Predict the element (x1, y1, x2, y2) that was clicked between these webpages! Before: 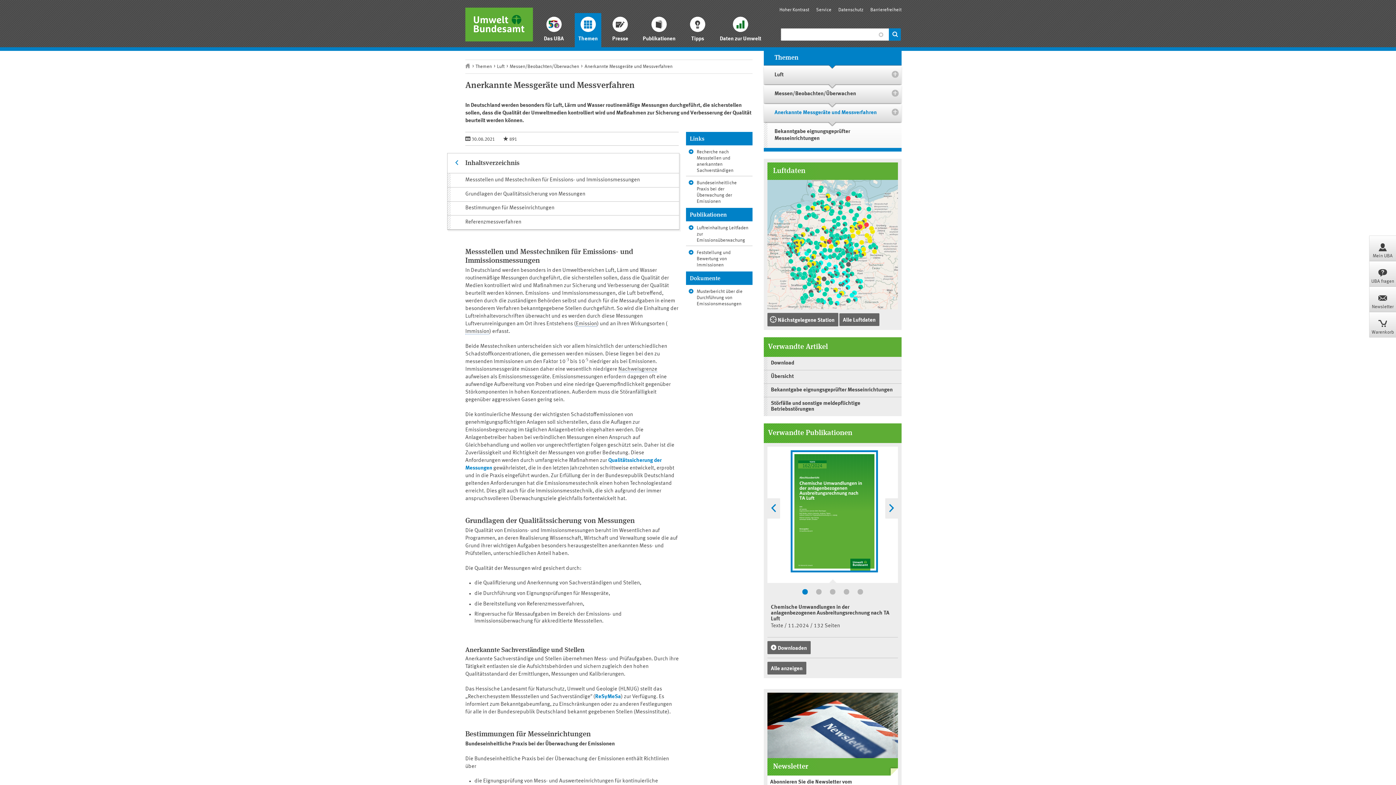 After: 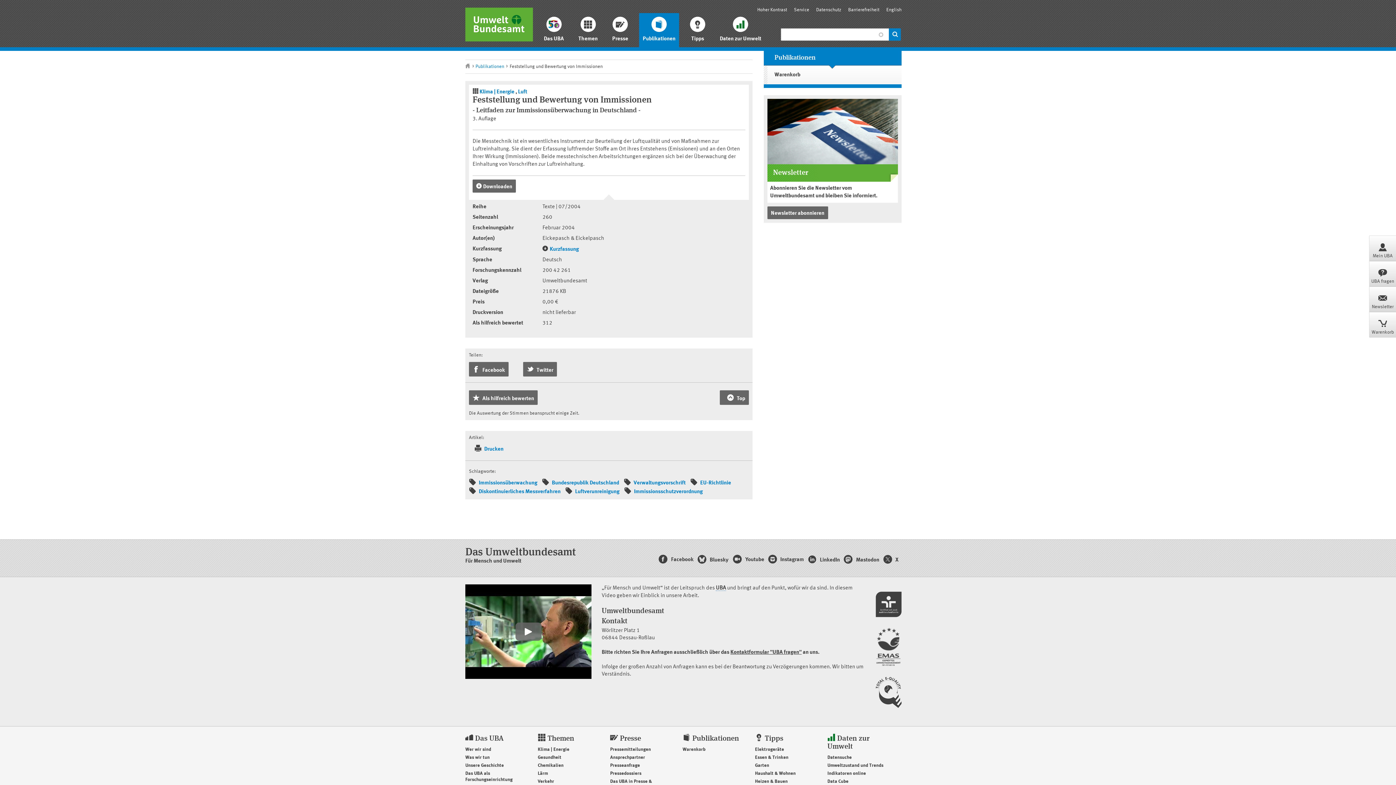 Action: label: Feststellung und Bewertung von Immissionen bbox: (686, 246, 752, 270)